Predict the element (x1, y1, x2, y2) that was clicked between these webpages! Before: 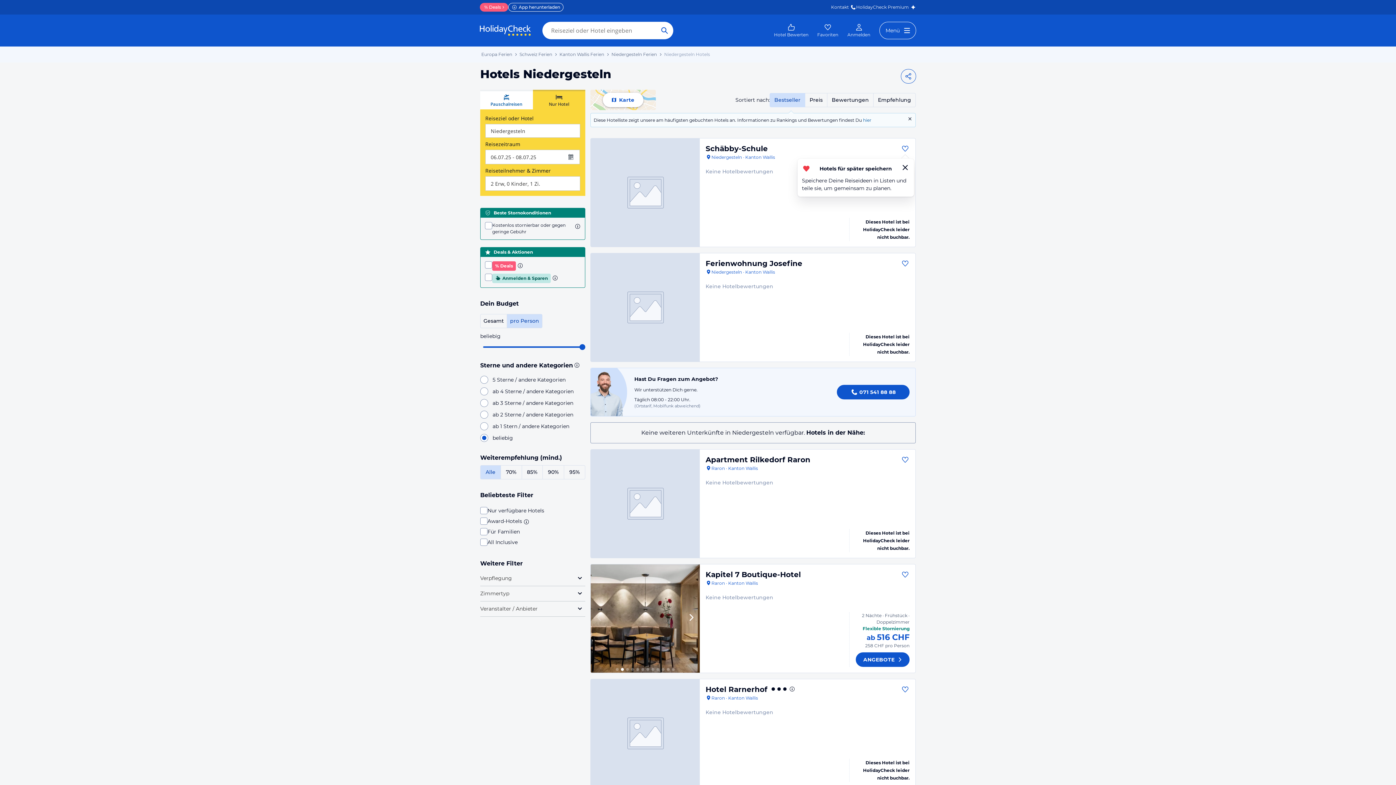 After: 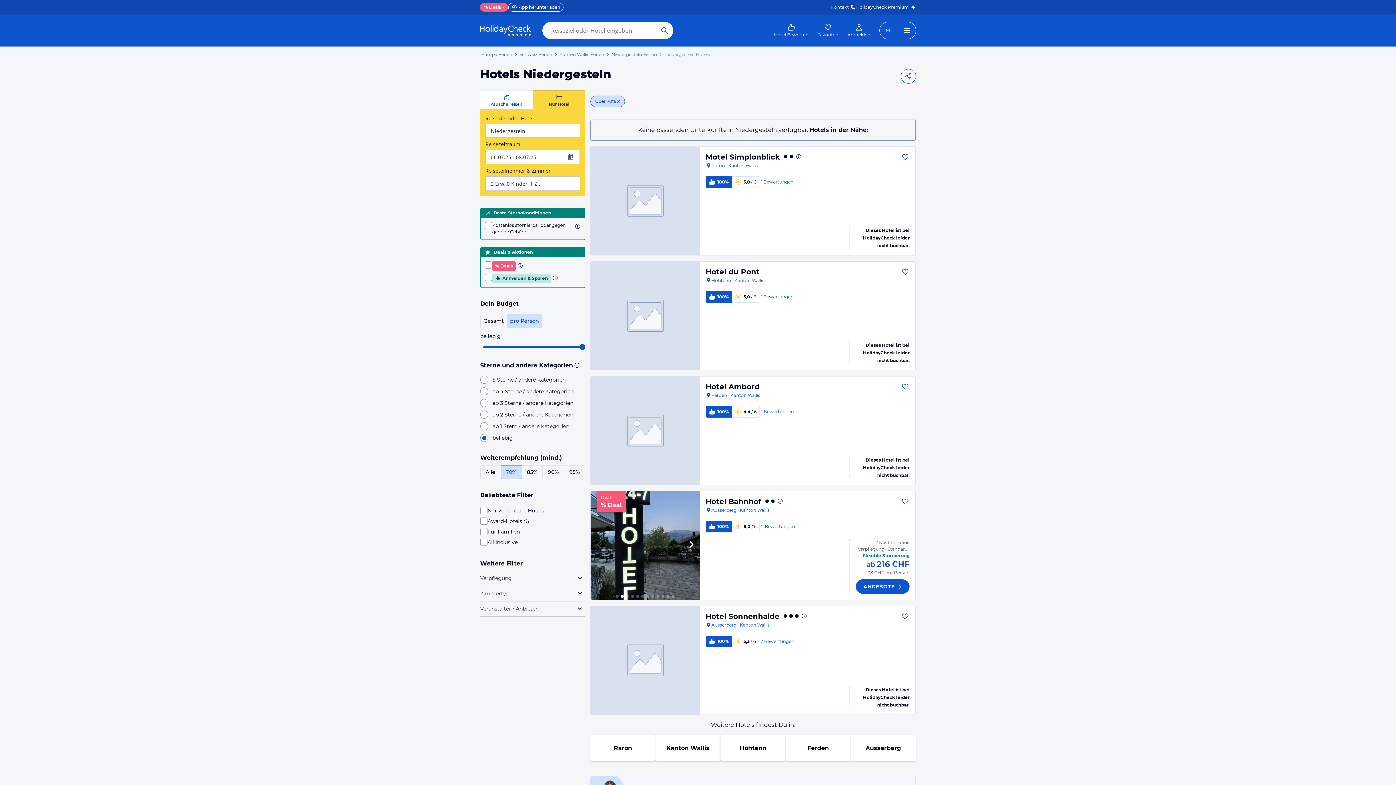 Action: label: 70% bbox: (501, 465, 522, 479)